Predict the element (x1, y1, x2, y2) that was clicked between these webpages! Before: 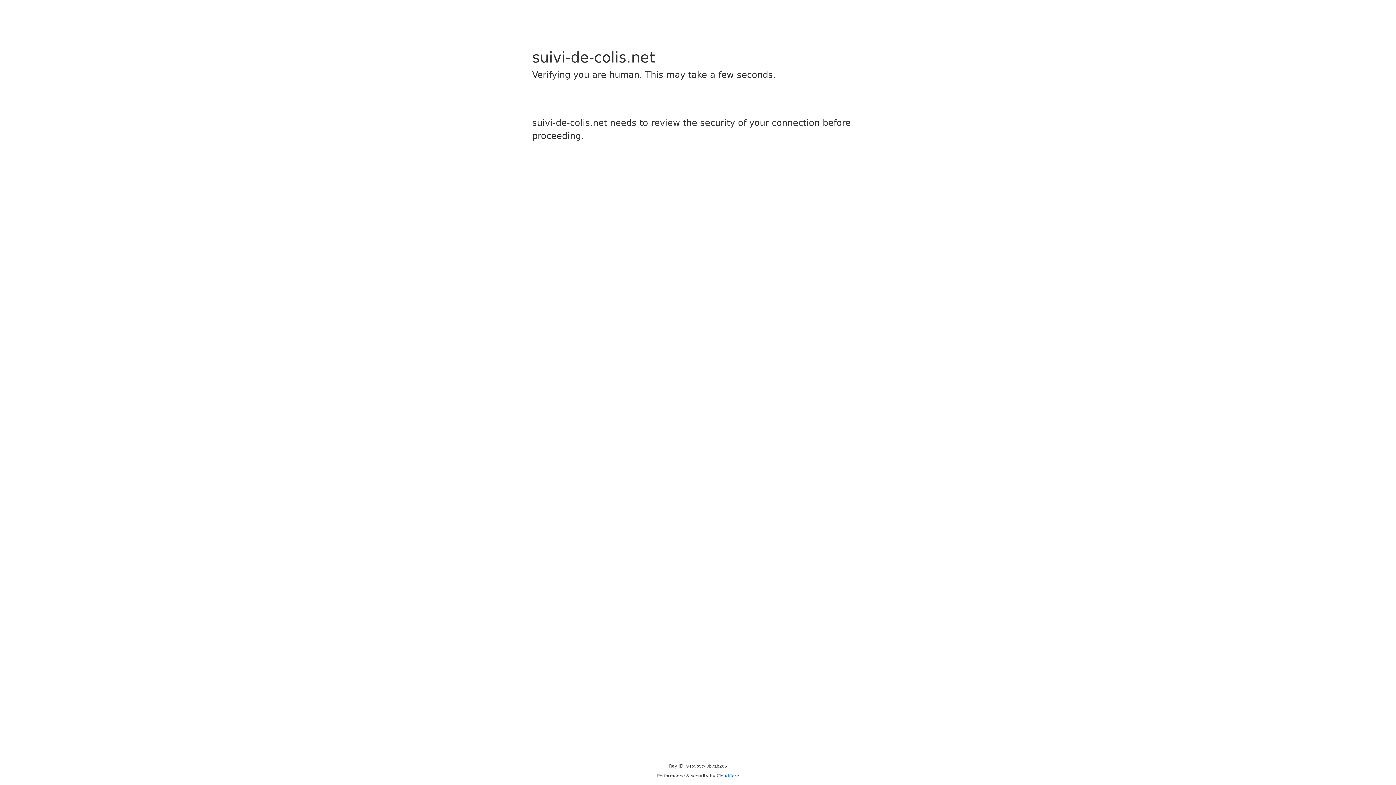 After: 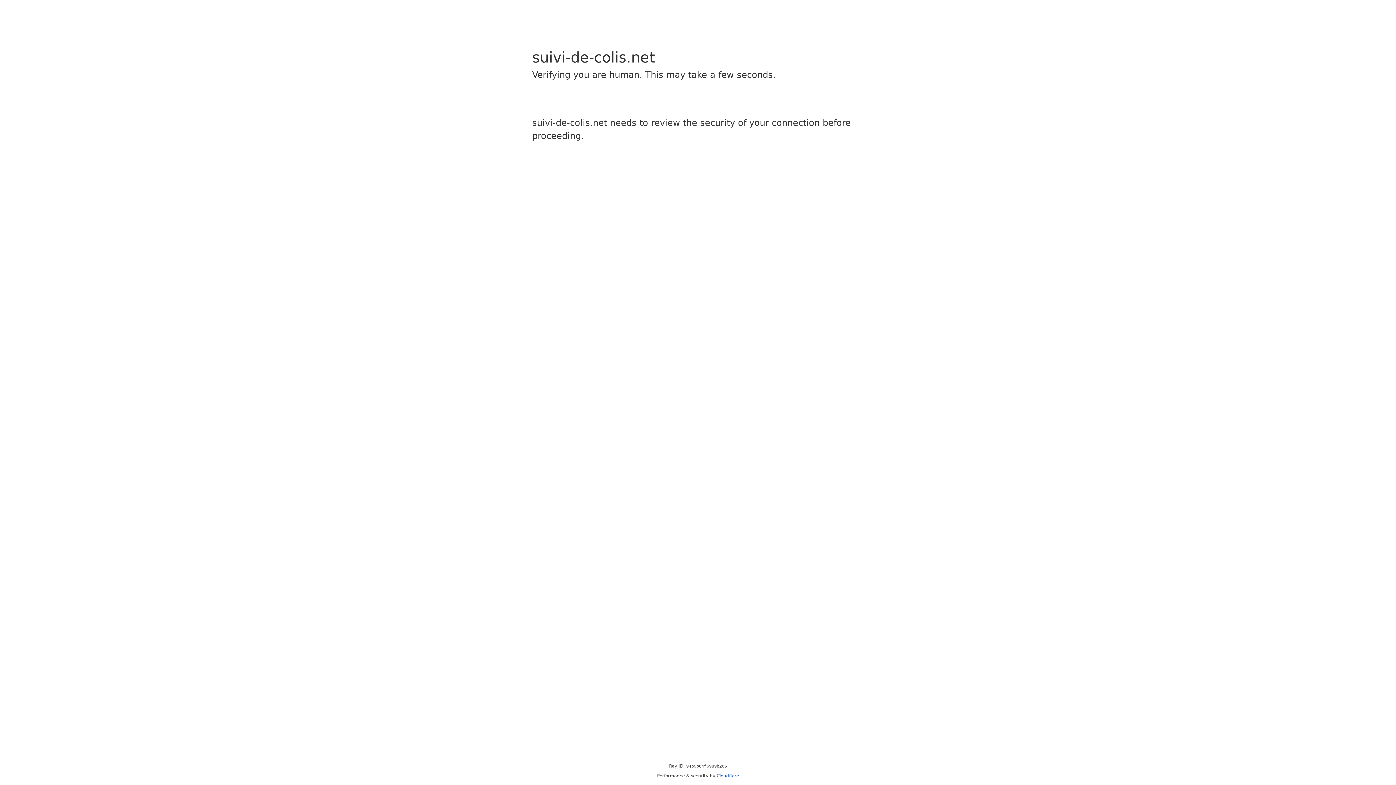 Action: label: Cloudflare bbox: (716, 773, 739, 778)